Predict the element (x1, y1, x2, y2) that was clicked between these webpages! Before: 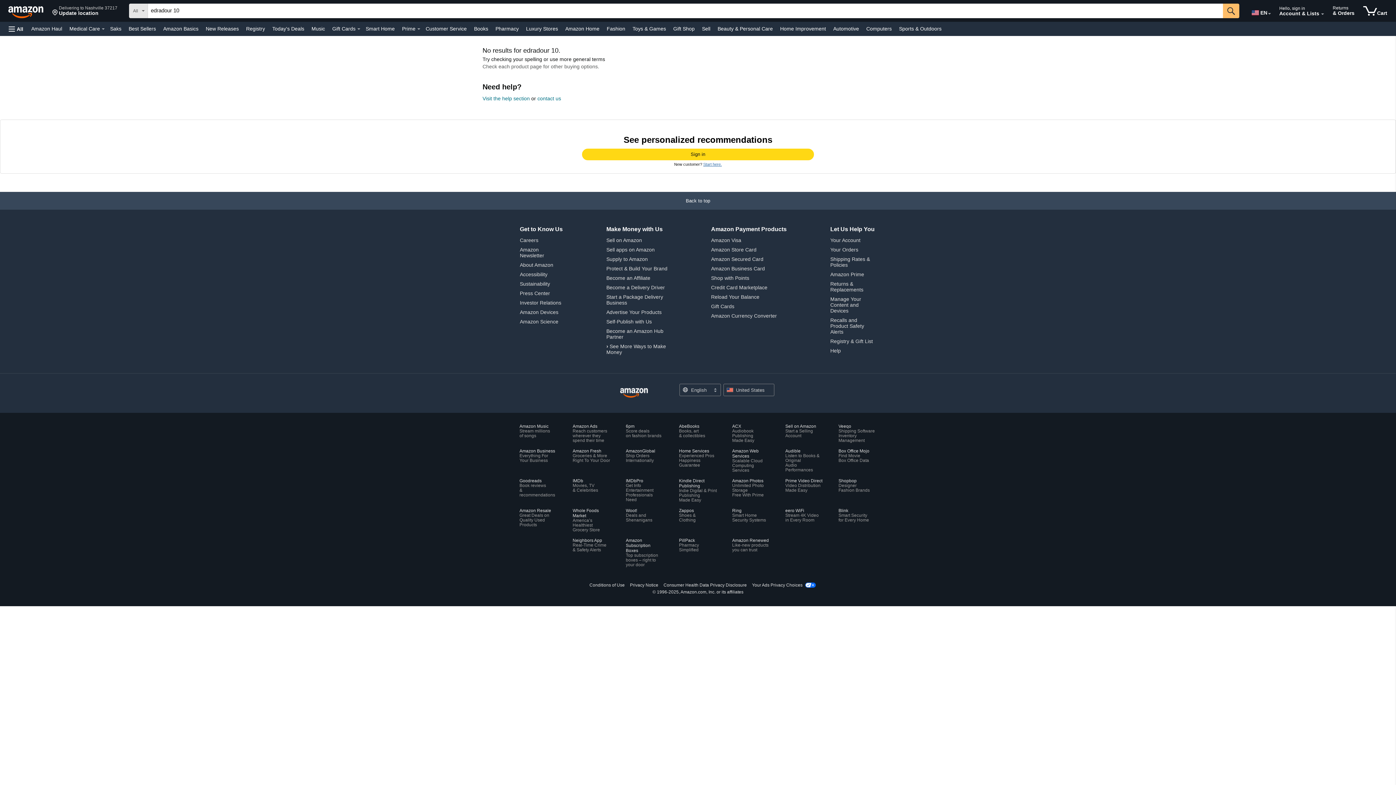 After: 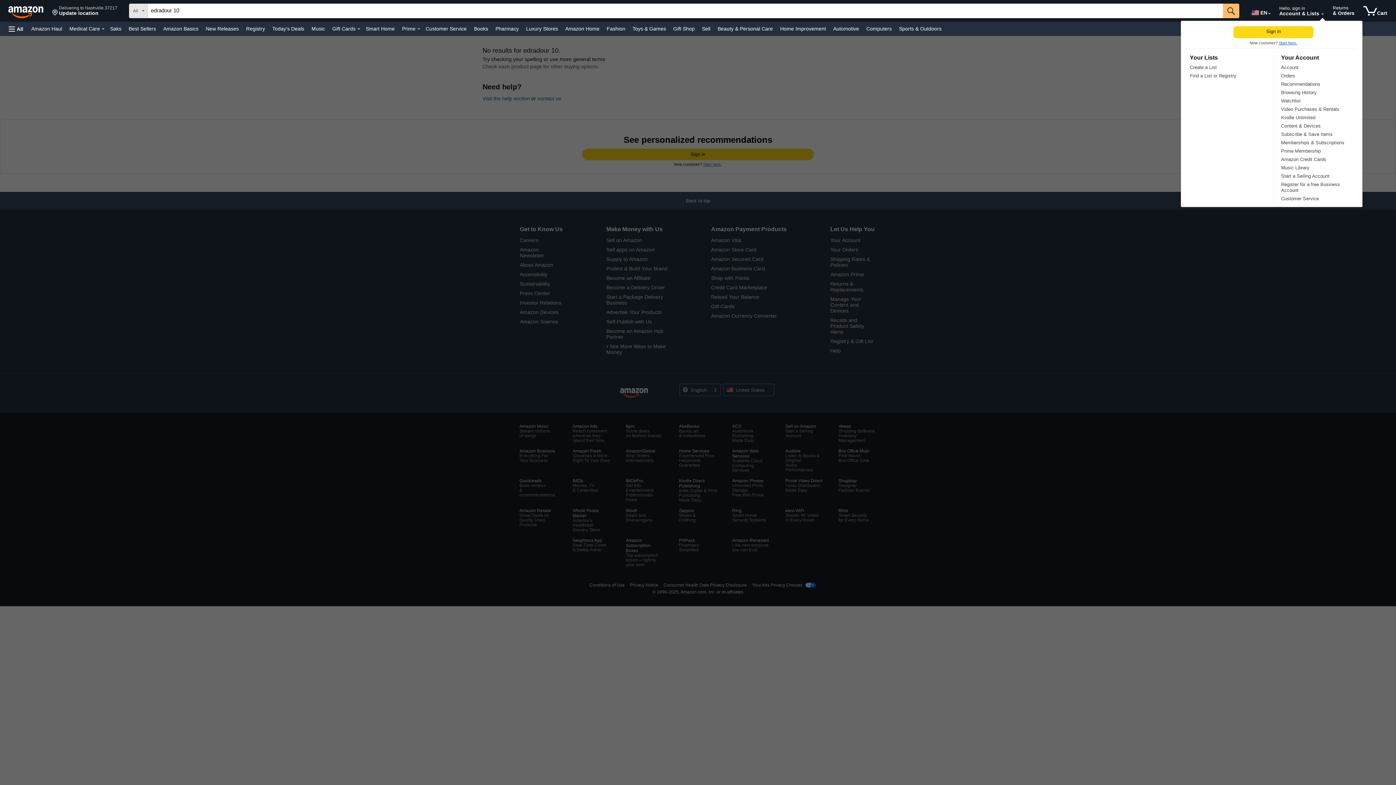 Action: label: Expand Account and Lists bbox: (1321, 13, 1324, 14)